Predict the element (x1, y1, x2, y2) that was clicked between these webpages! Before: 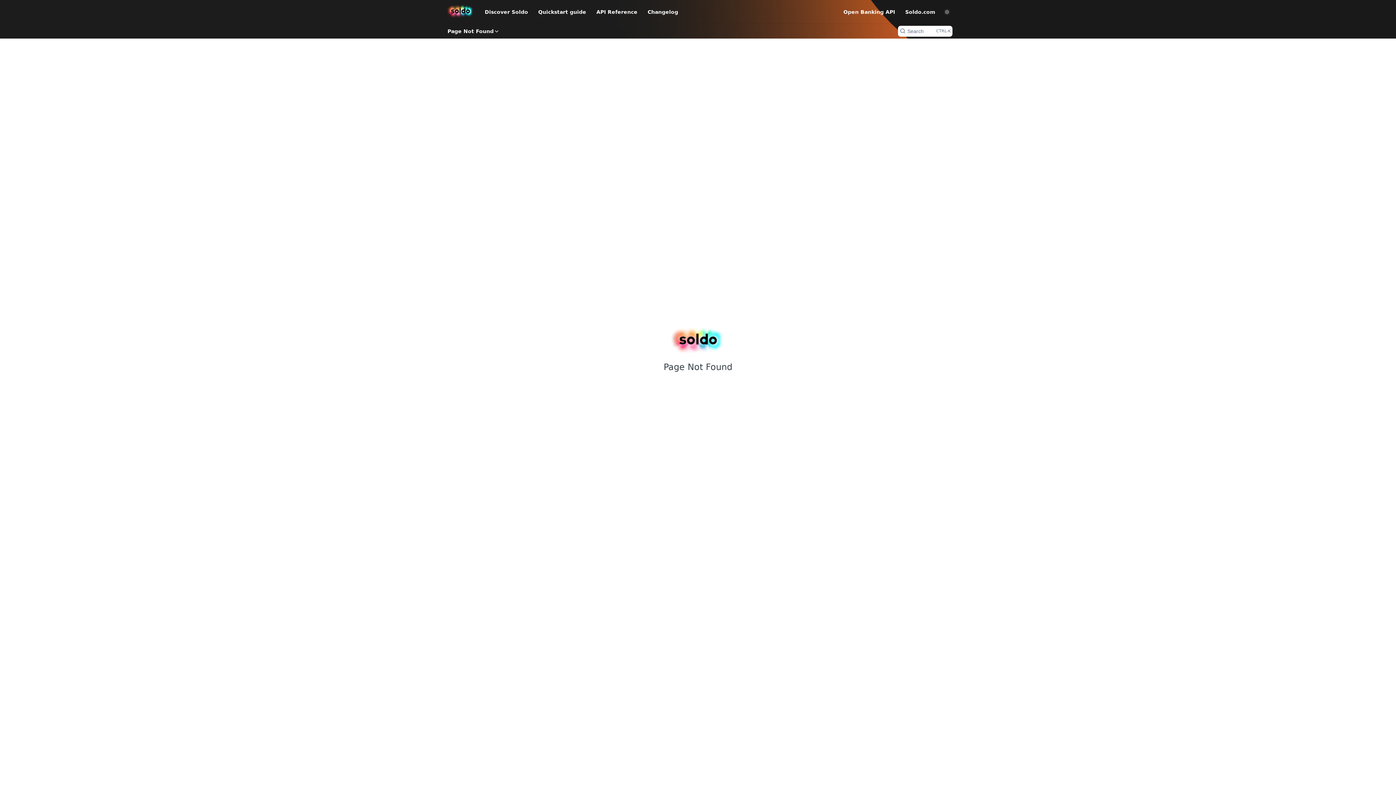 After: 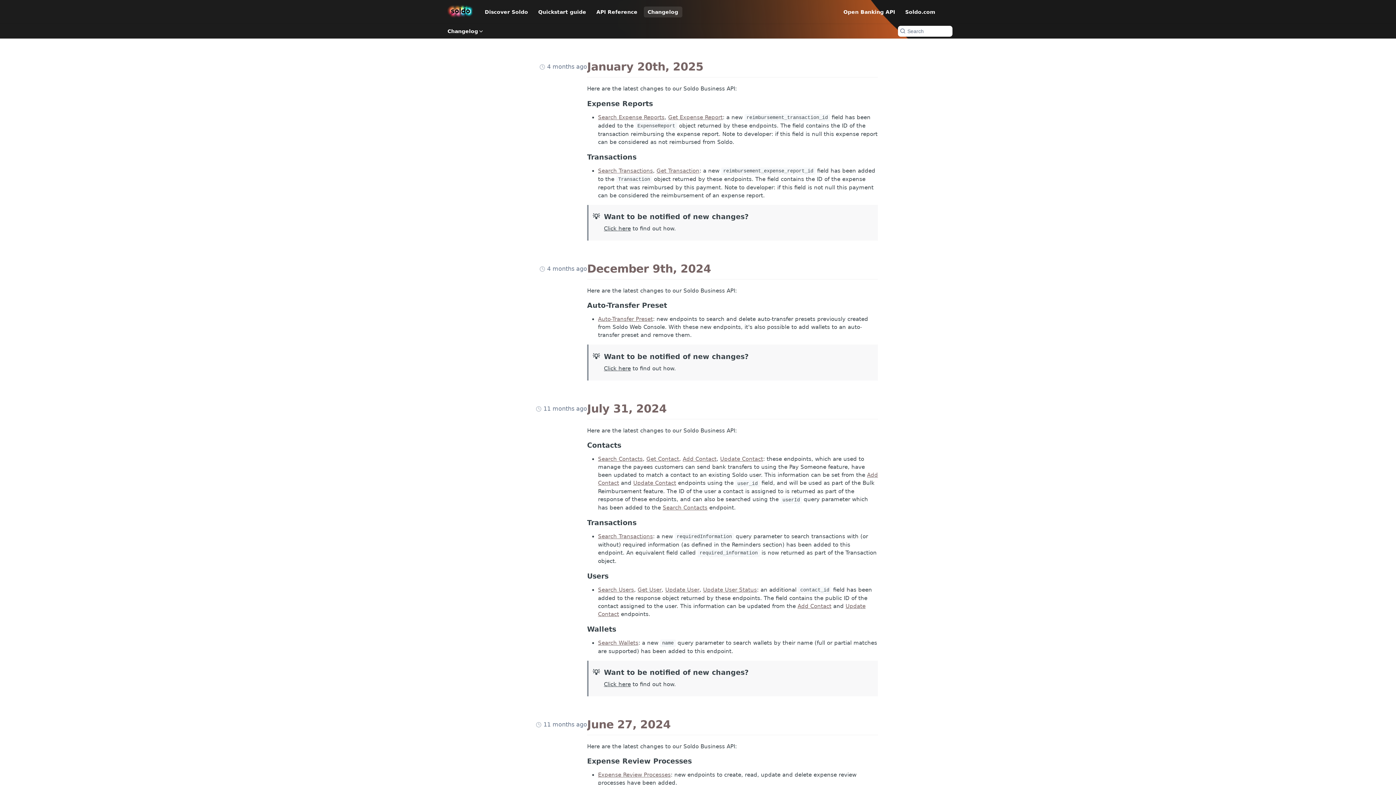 Action: bbox: (643, 6, 682, 17) label: Changelog